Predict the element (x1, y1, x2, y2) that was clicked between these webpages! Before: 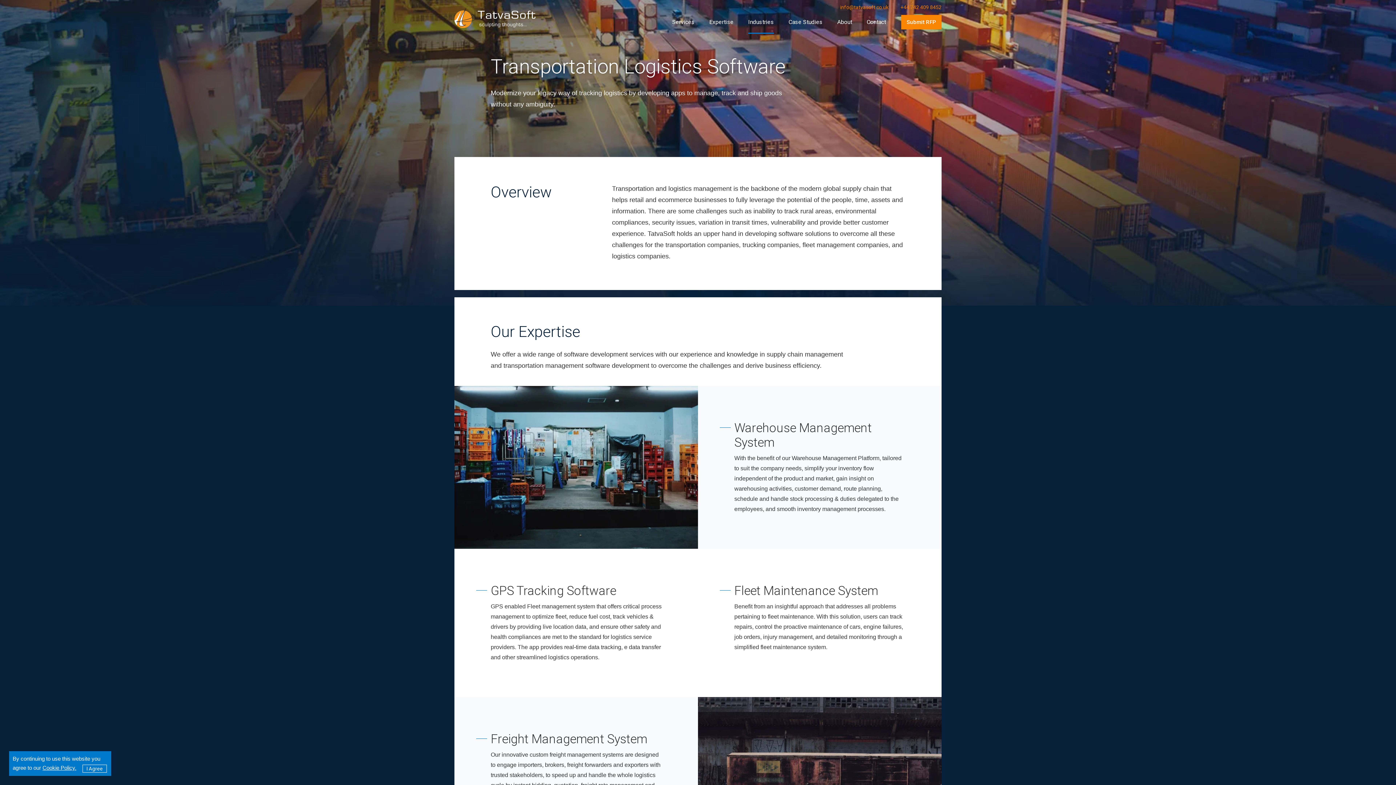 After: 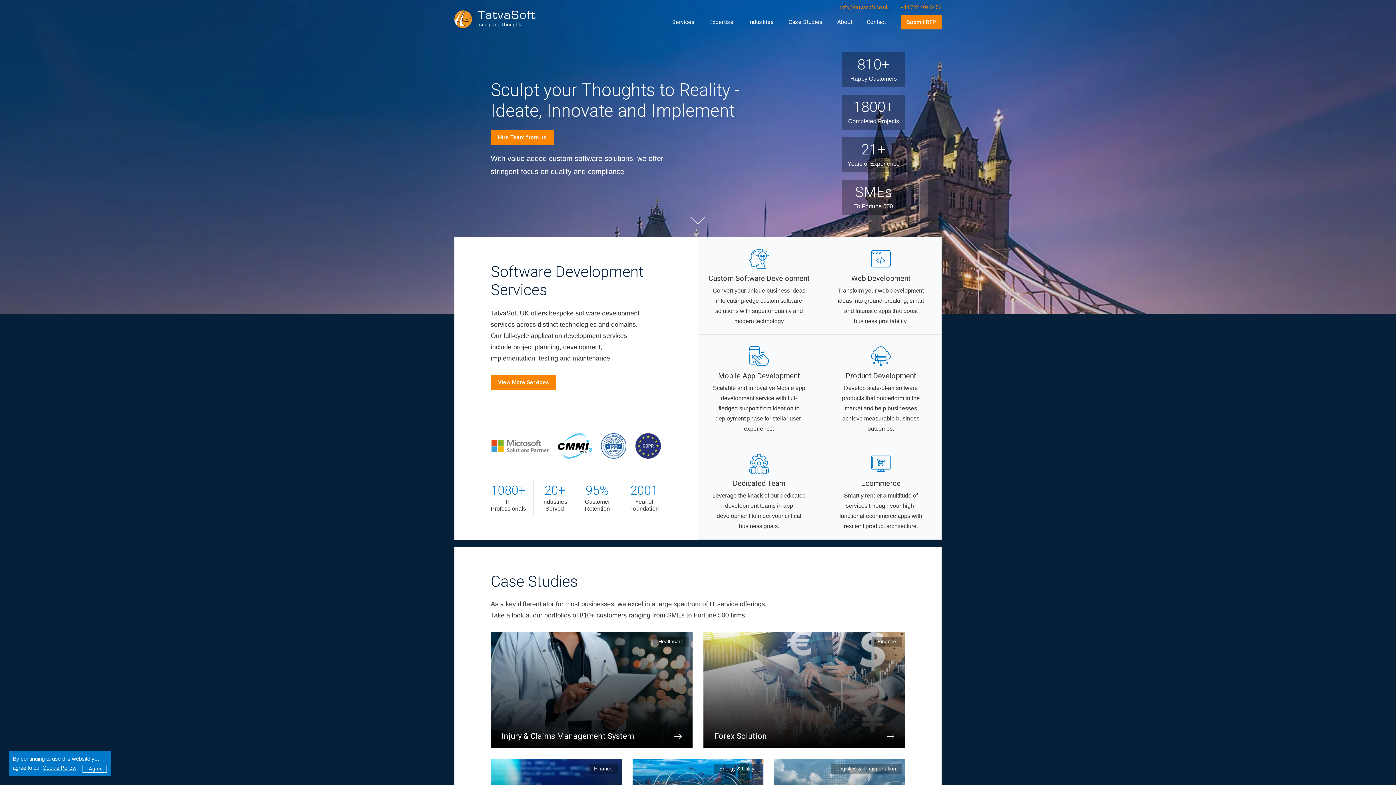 Action: bbox: (454, 8, 535, 27)